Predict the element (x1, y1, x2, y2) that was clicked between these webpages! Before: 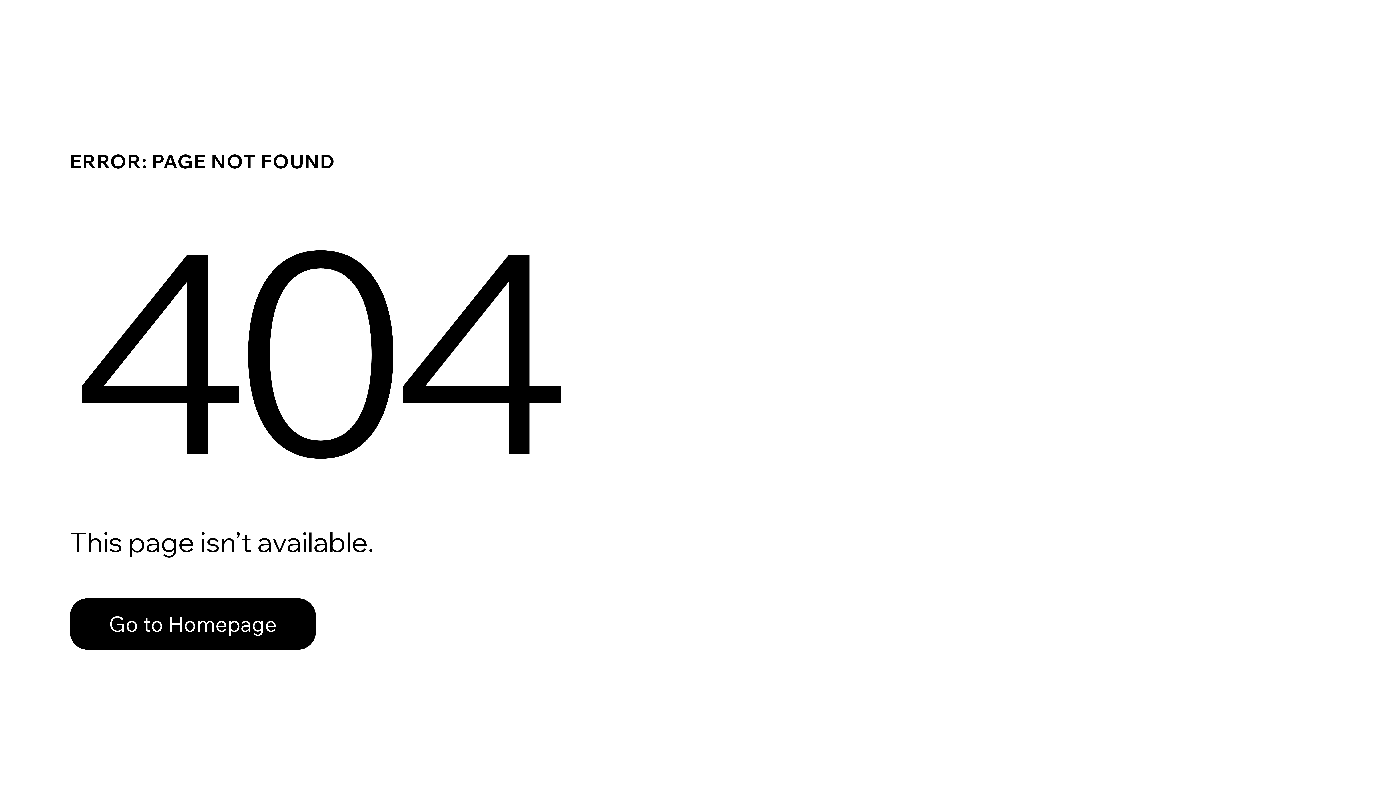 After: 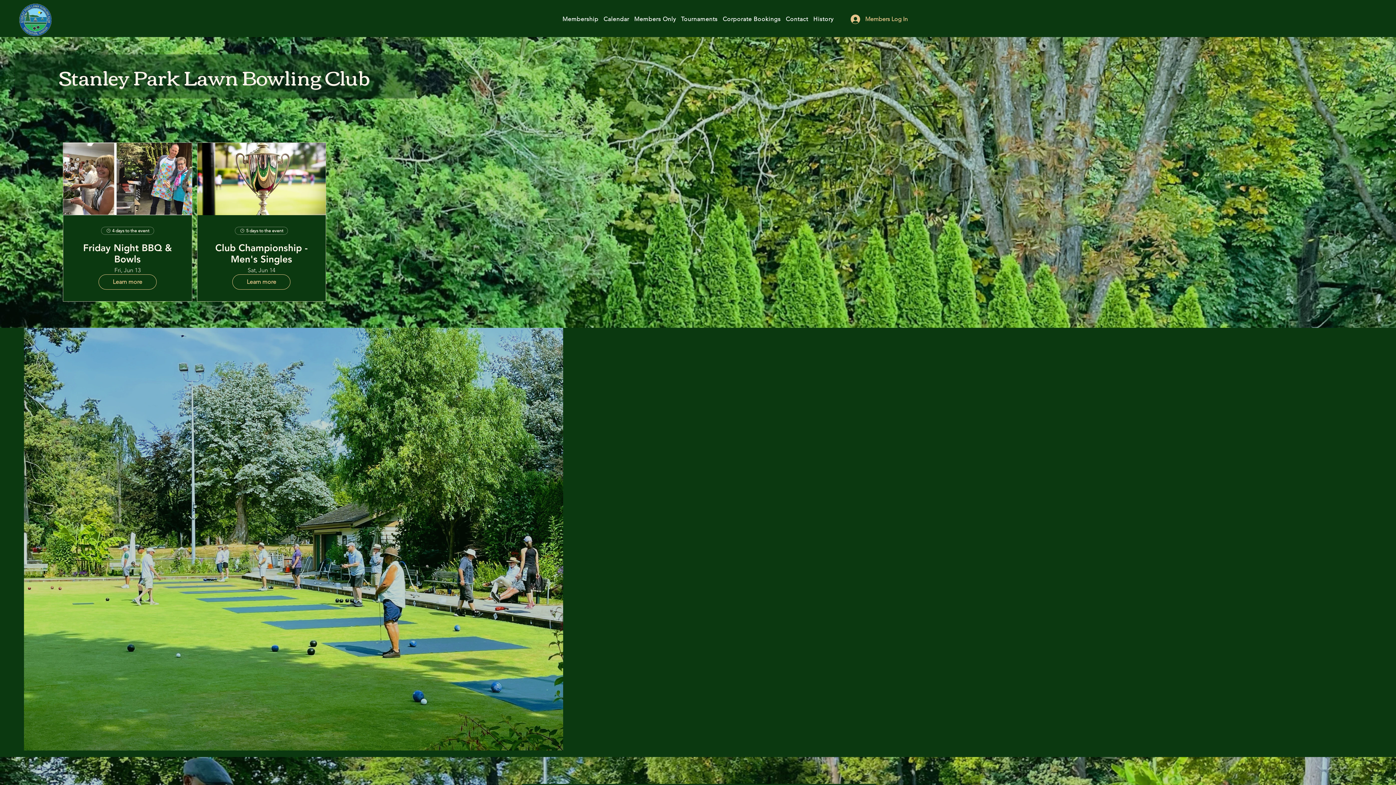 Action: bbox: (69, 598, 316, 650) label: Go to Homepage